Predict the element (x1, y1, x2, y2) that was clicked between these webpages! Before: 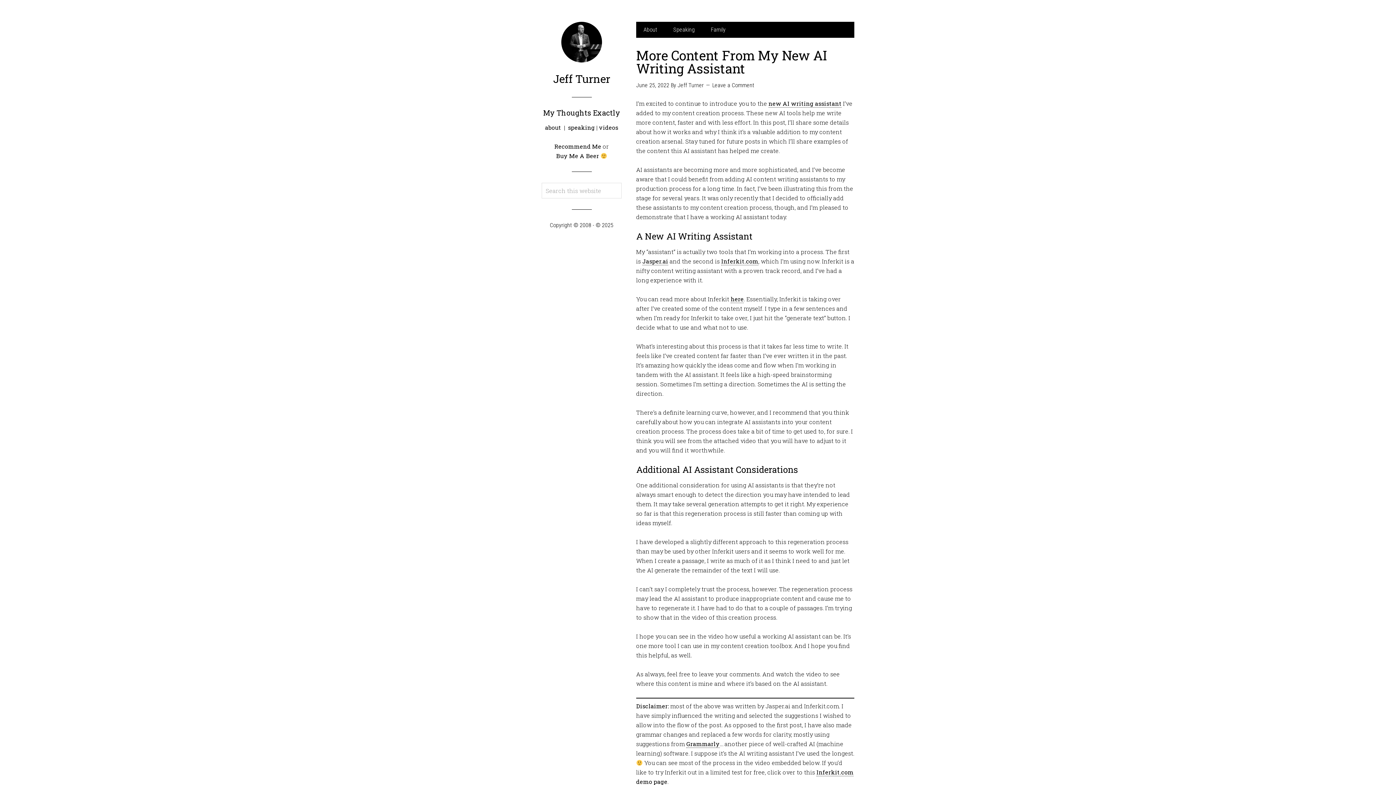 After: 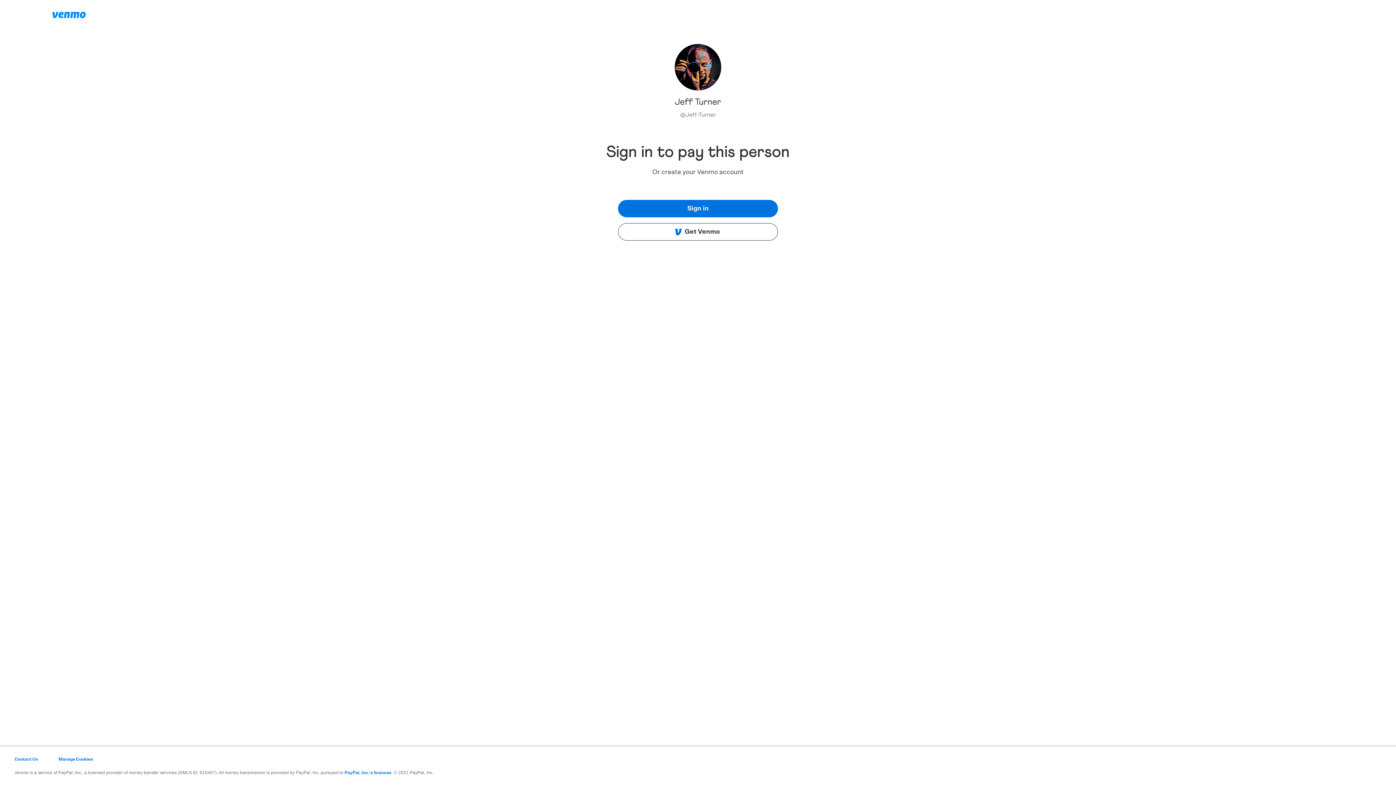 Action: label: Buy Me A Beer bbox: (556, 152, 599, 159)